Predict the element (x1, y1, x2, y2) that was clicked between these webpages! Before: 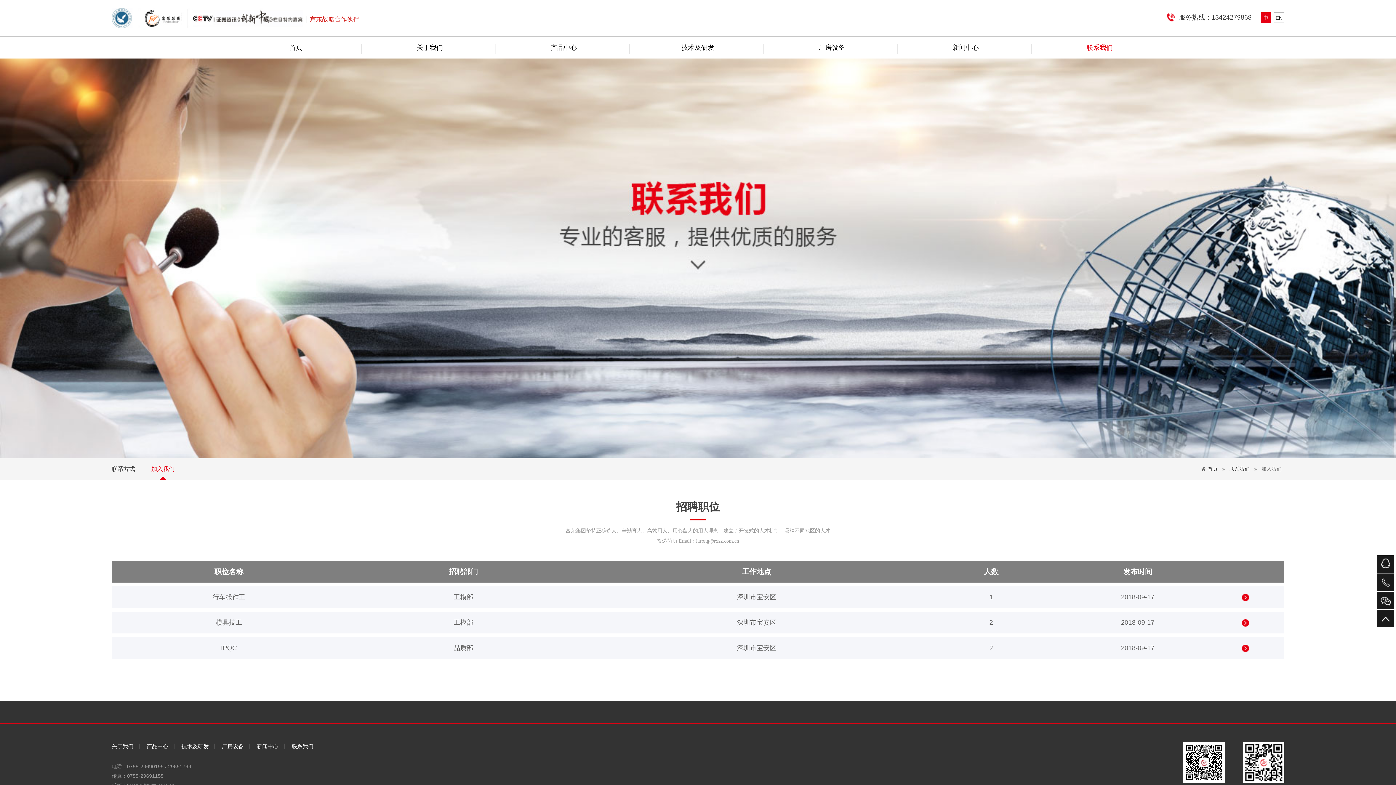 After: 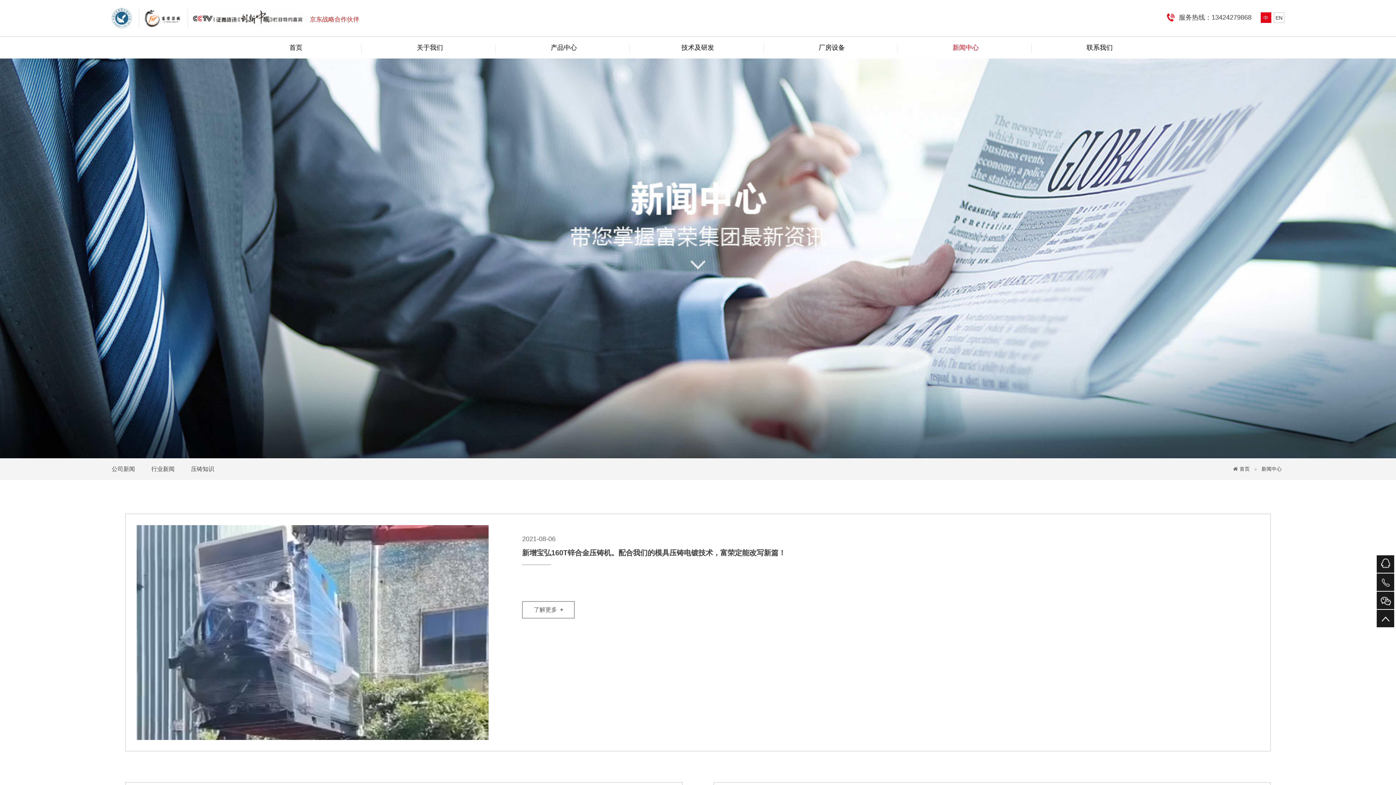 Action: bbox: (256, 743, 290, 749) label: 新闻中心